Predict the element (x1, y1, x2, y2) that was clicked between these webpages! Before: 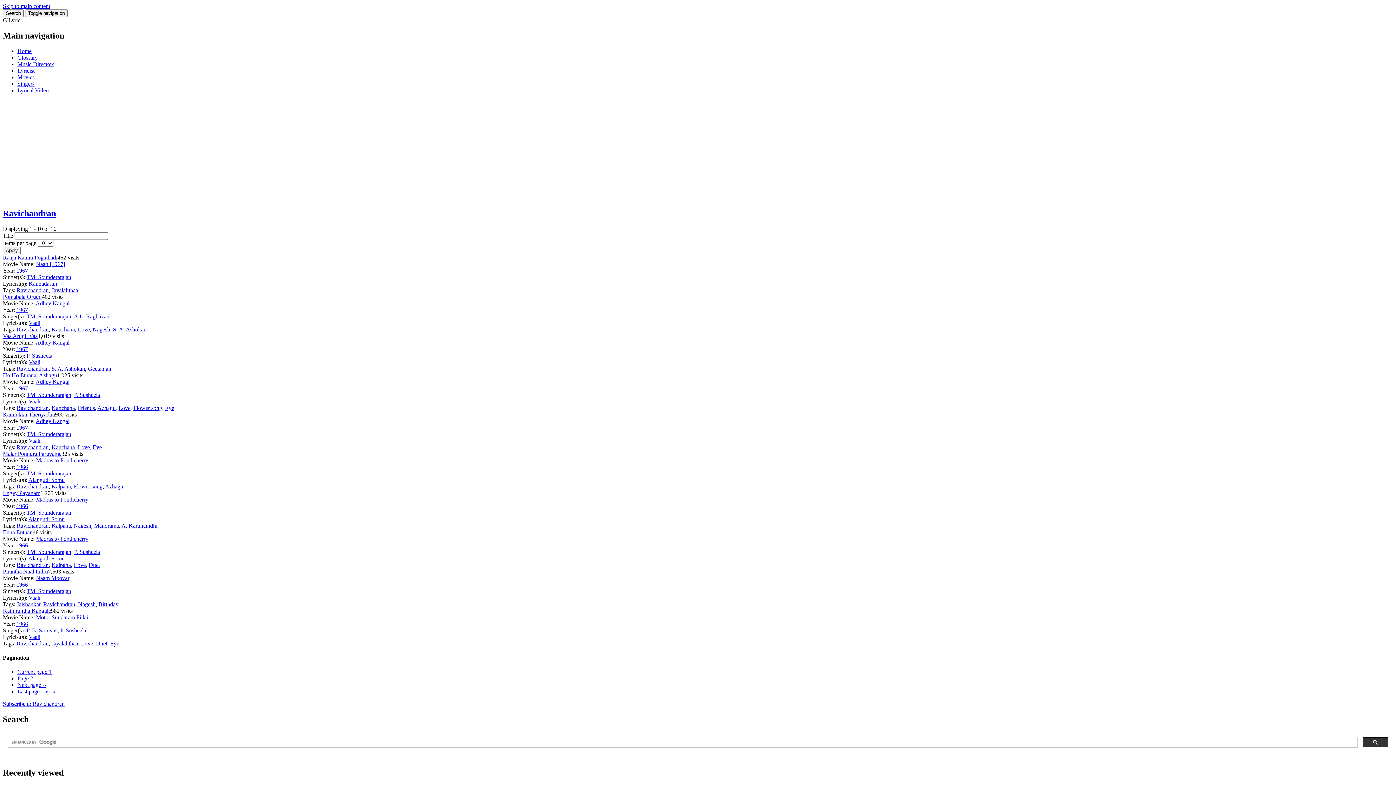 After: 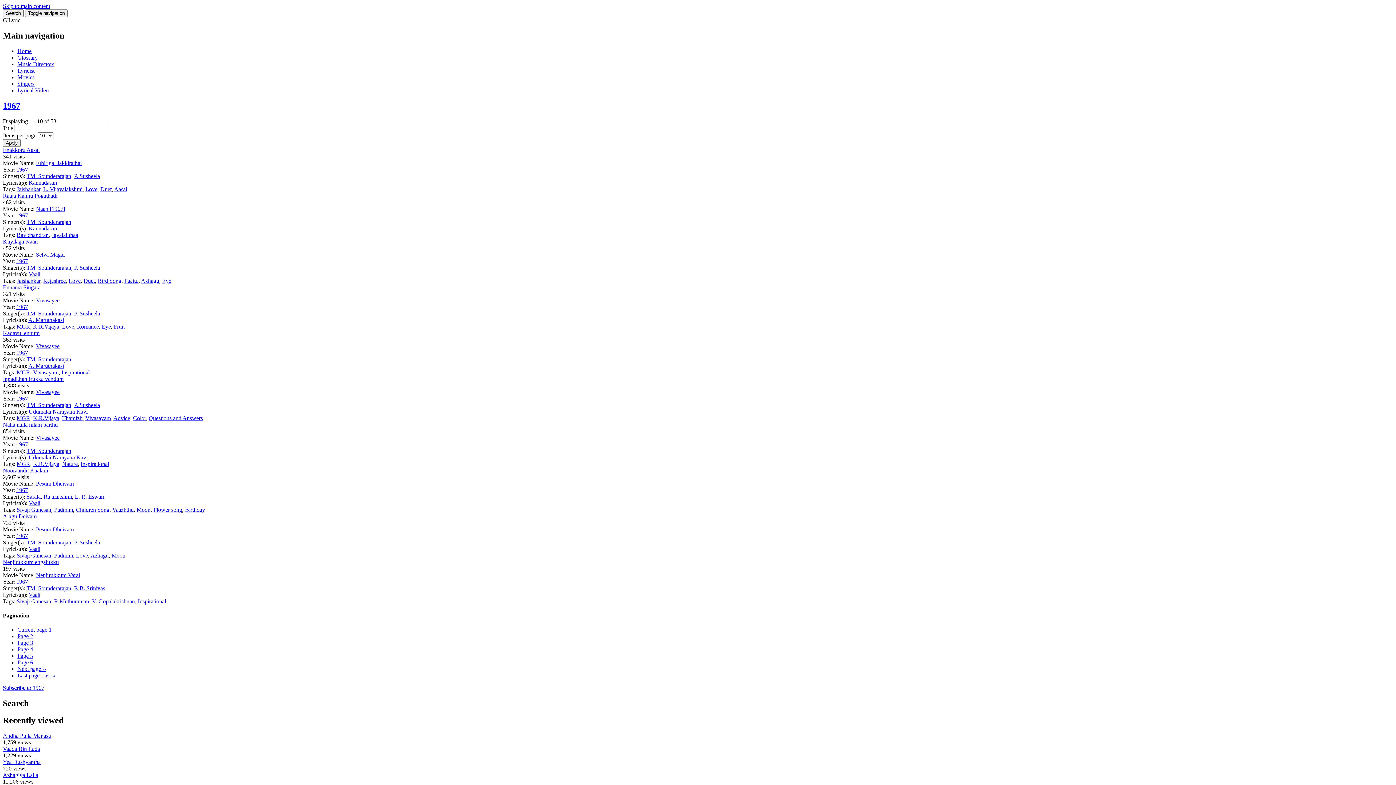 Action: label: 1967 bbox: (16, 346, 28, 352)